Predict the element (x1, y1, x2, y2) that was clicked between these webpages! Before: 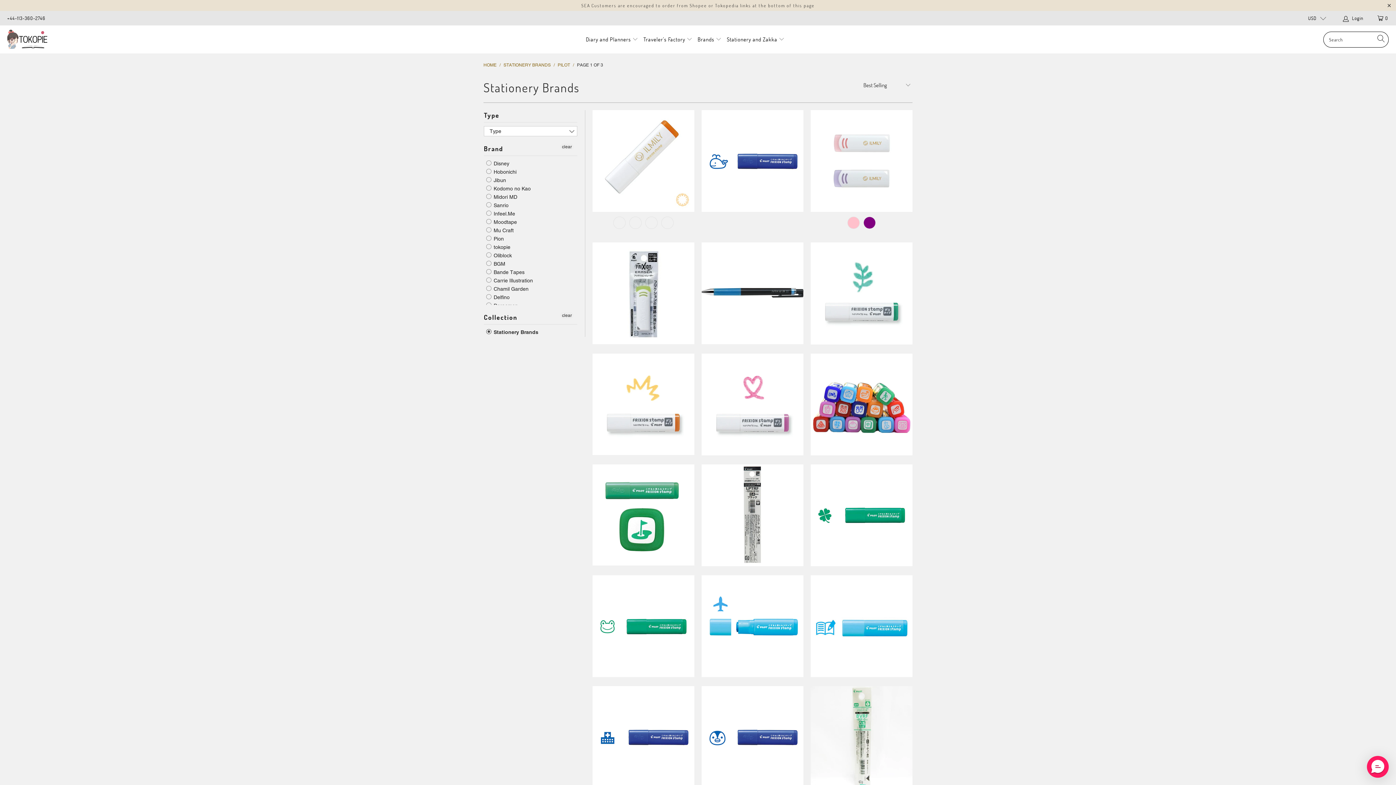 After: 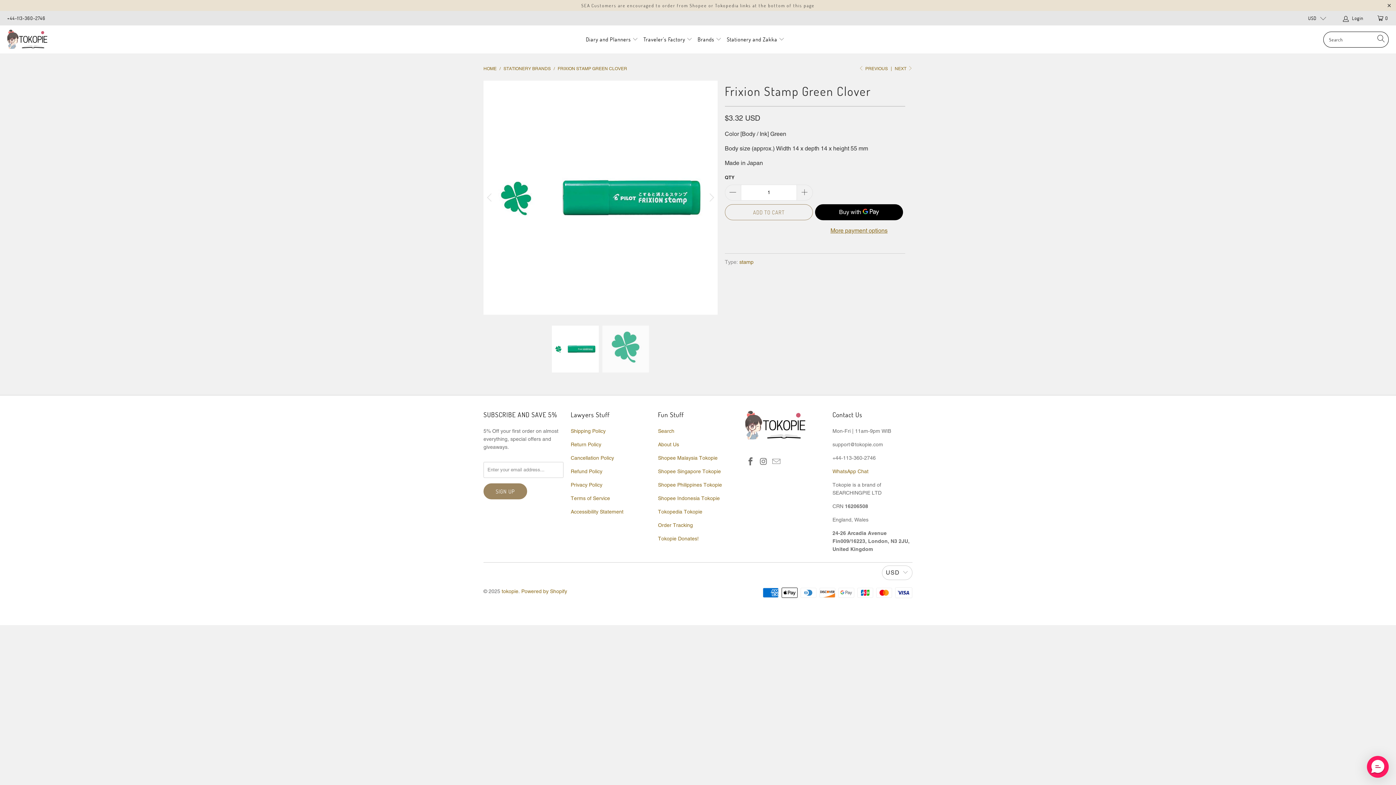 Action: bbox: (810, 464, 912, 566) label: Frixion Stamp Green Clover